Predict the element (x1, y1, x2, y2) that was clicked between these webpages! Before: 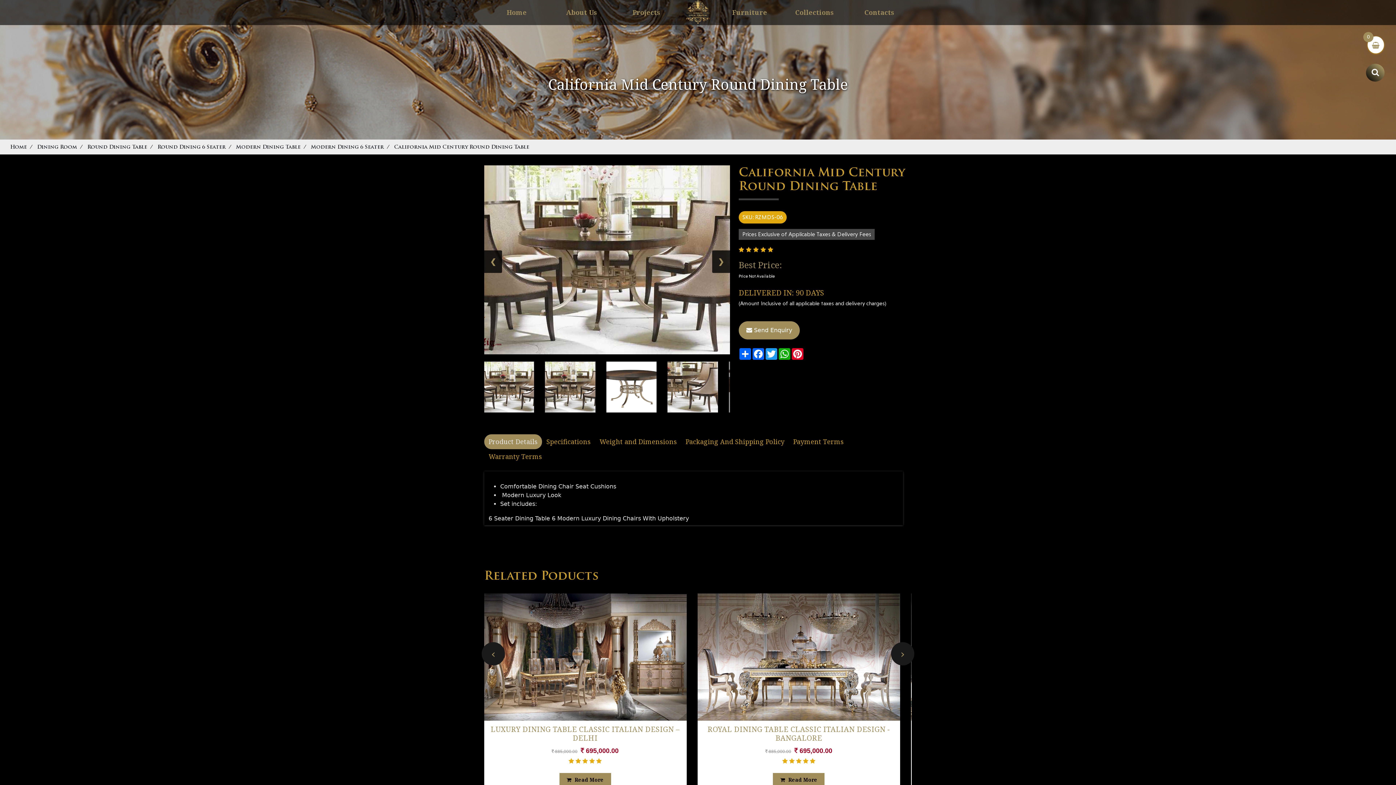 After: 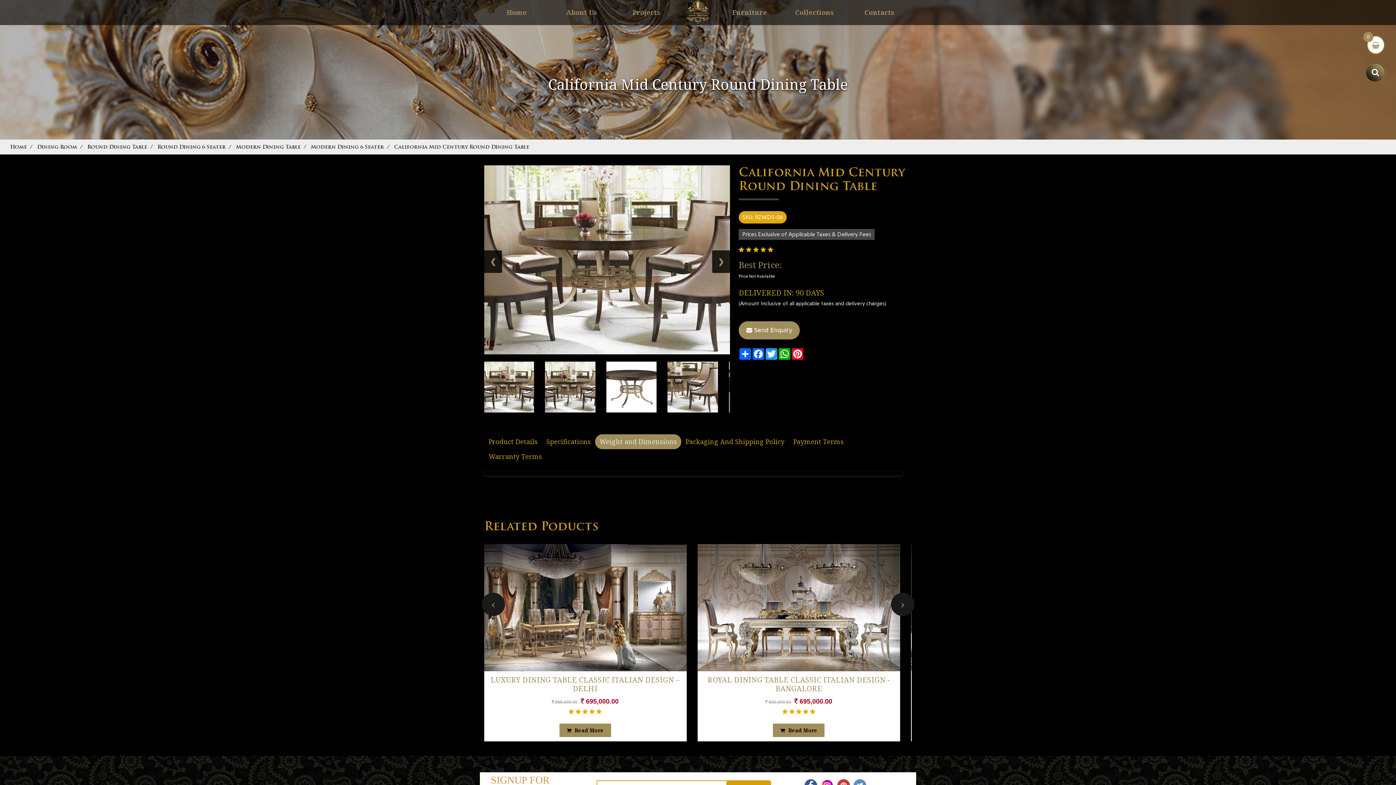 Action: label: Weight and Dimensions bbox: (595, 434, 681, 449)